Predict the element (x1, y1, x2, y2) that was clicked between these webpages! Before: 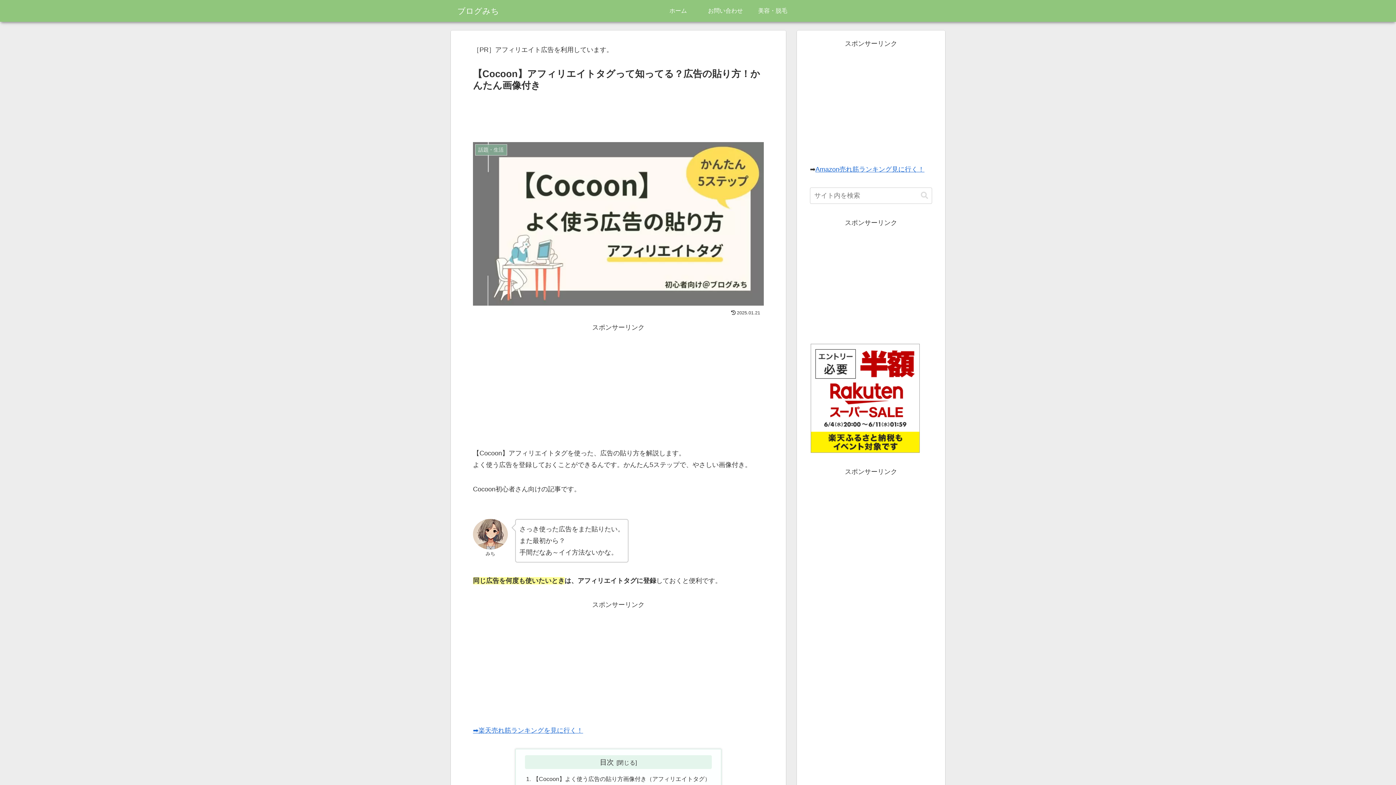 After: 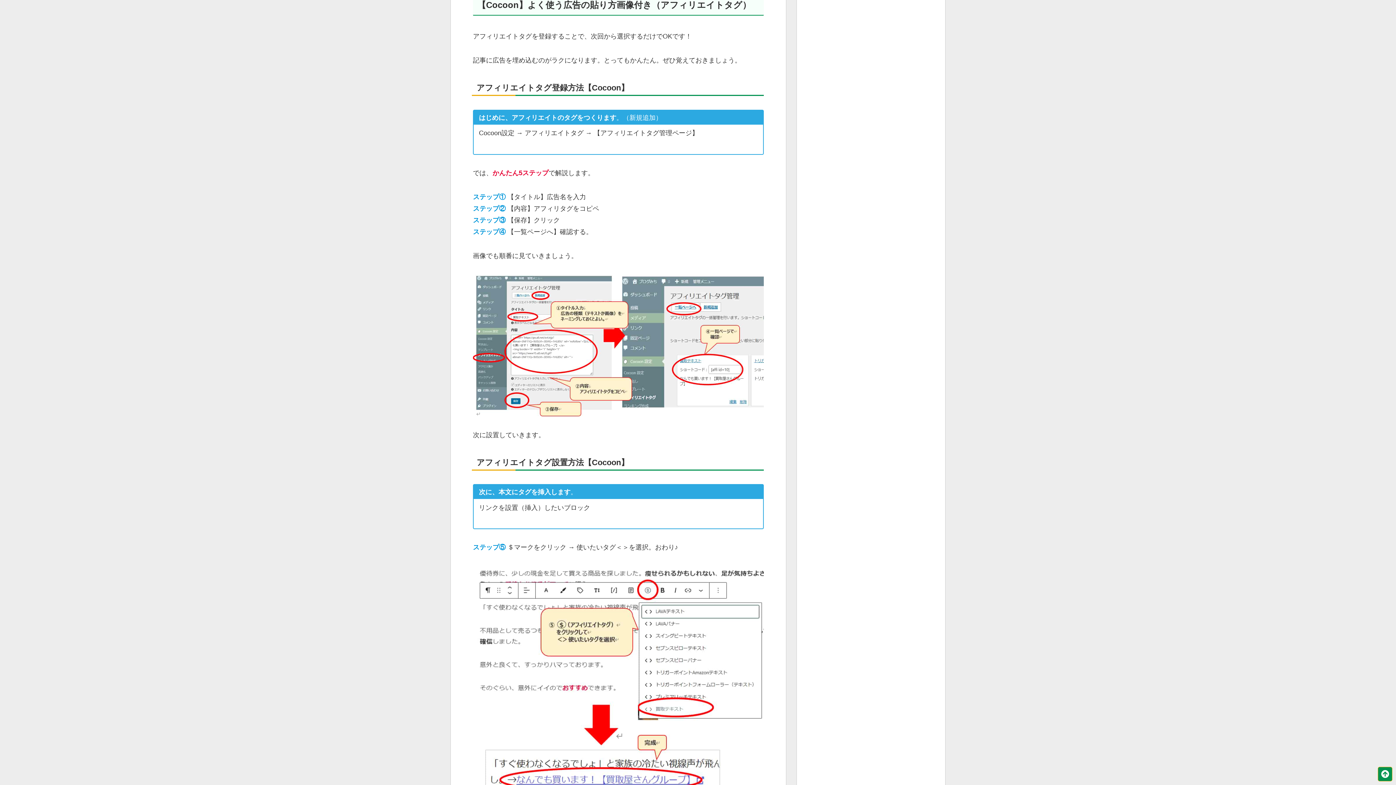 Action: bbox: (533, 776, 710, 782) label: 【Cocoon】よく使う広告の貼り方画像付き（アフィリエイトタグ）